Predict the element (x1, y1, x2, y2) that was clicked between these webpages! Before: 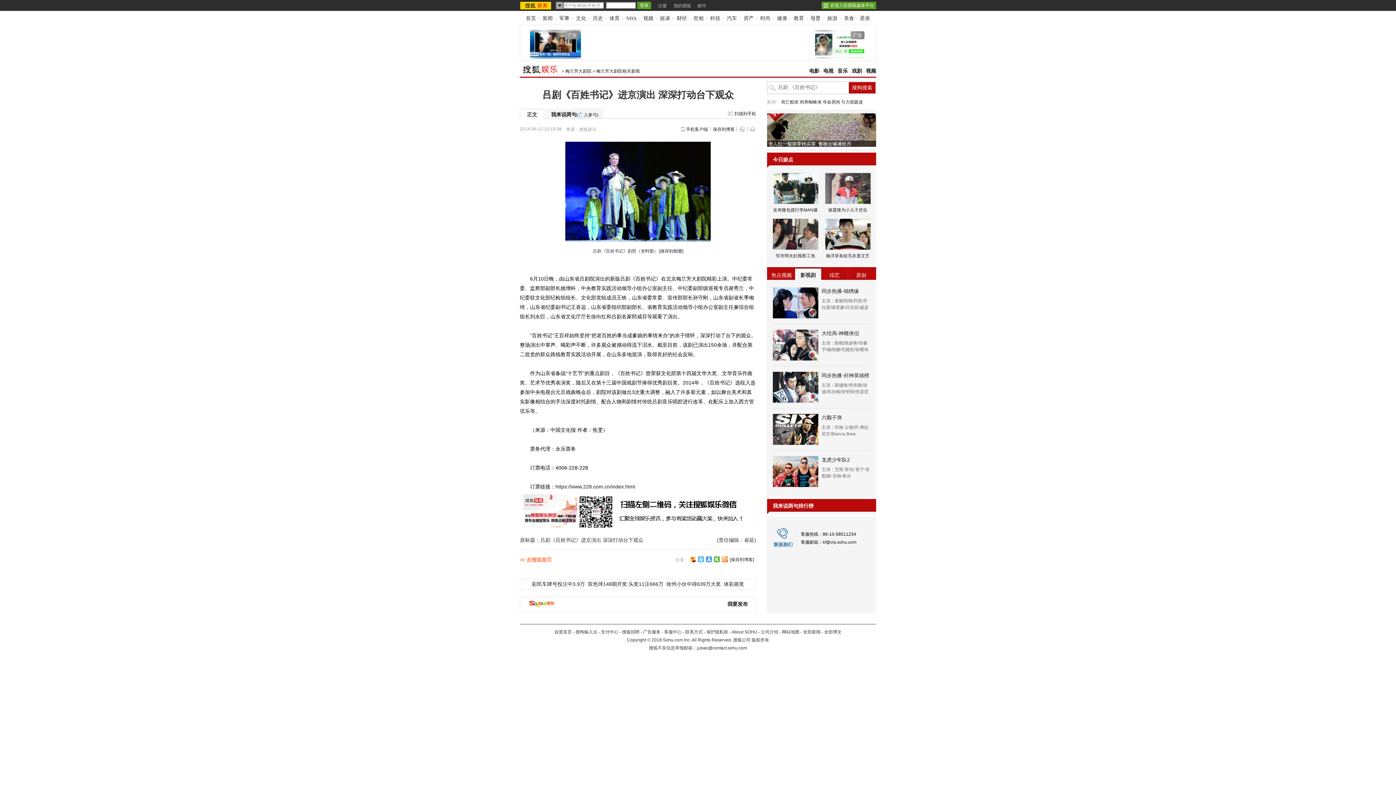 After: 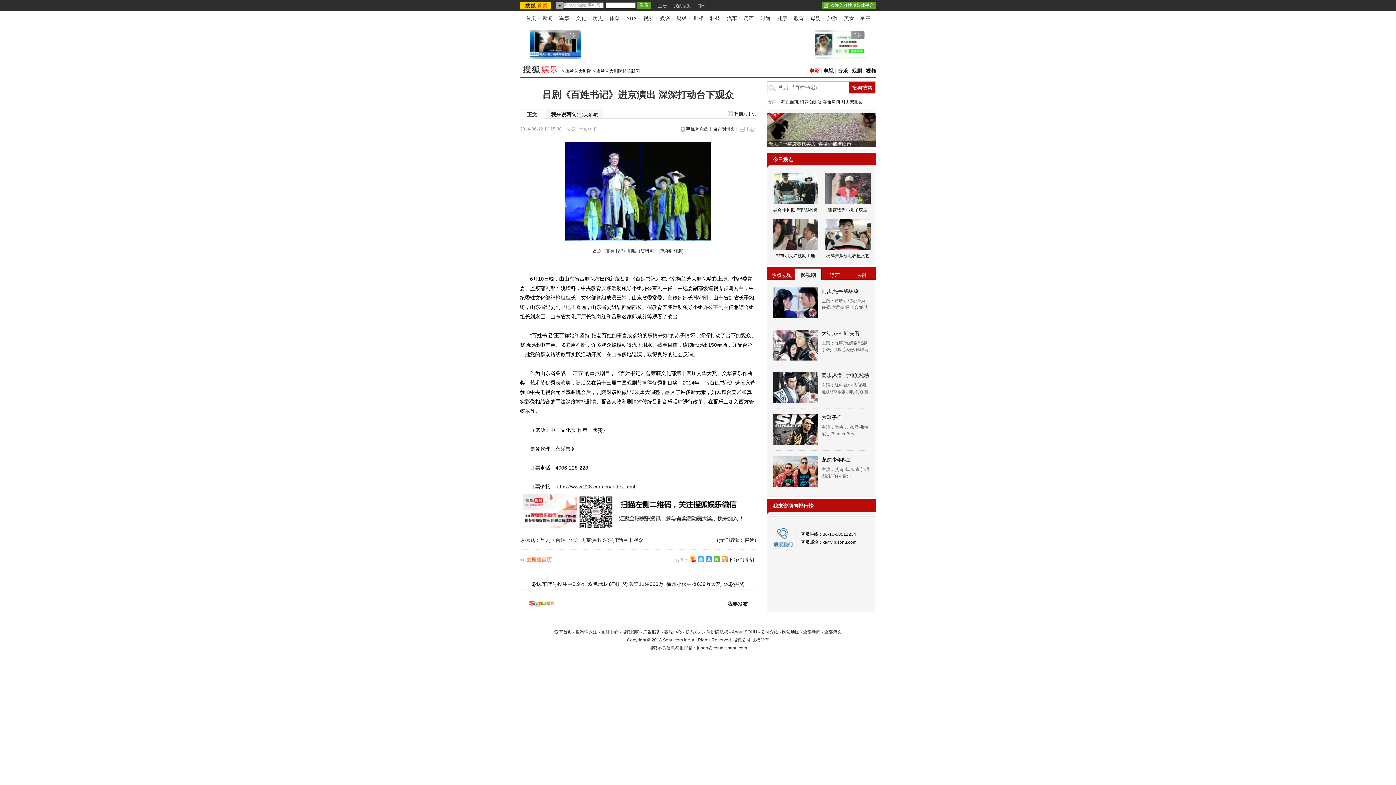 Action: bbox: (809, 68, 819, 73) label: 电影